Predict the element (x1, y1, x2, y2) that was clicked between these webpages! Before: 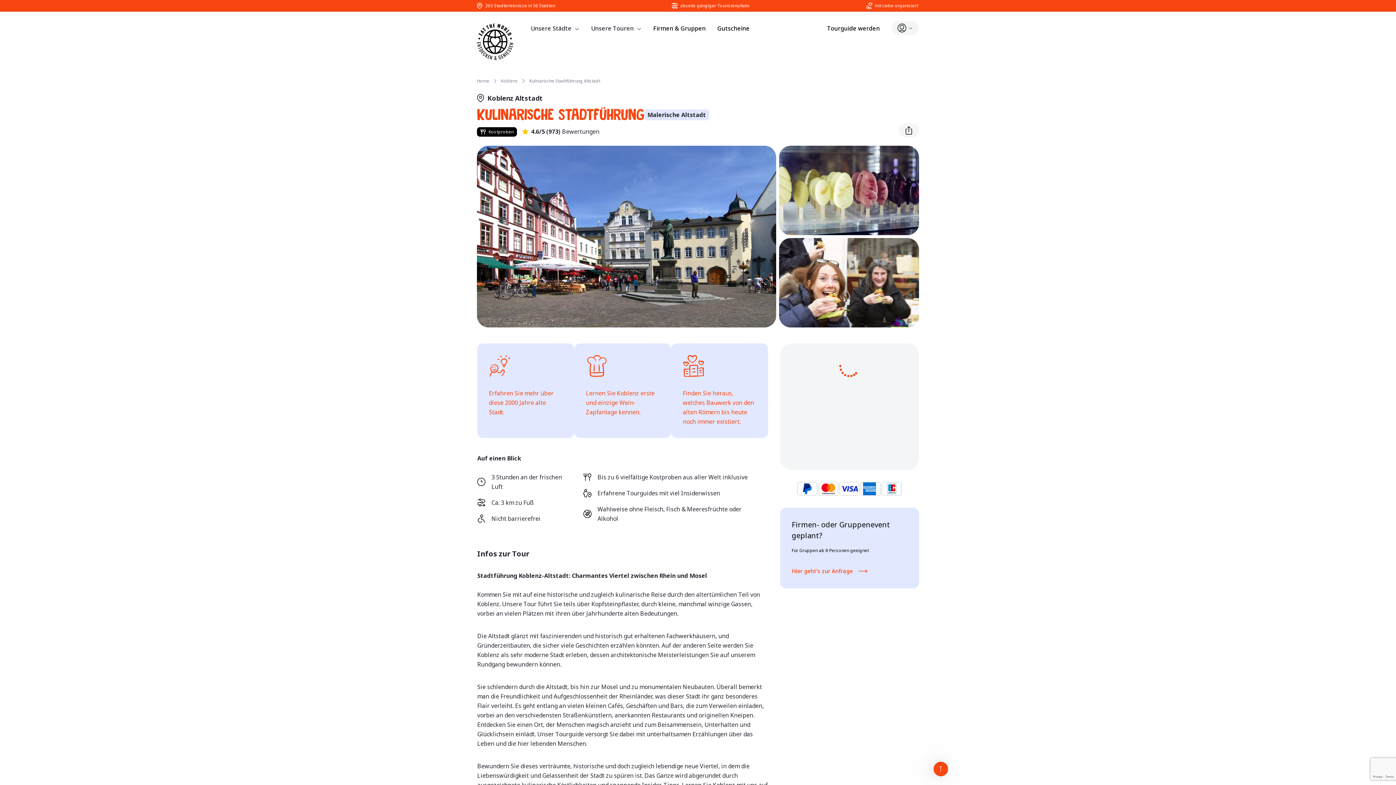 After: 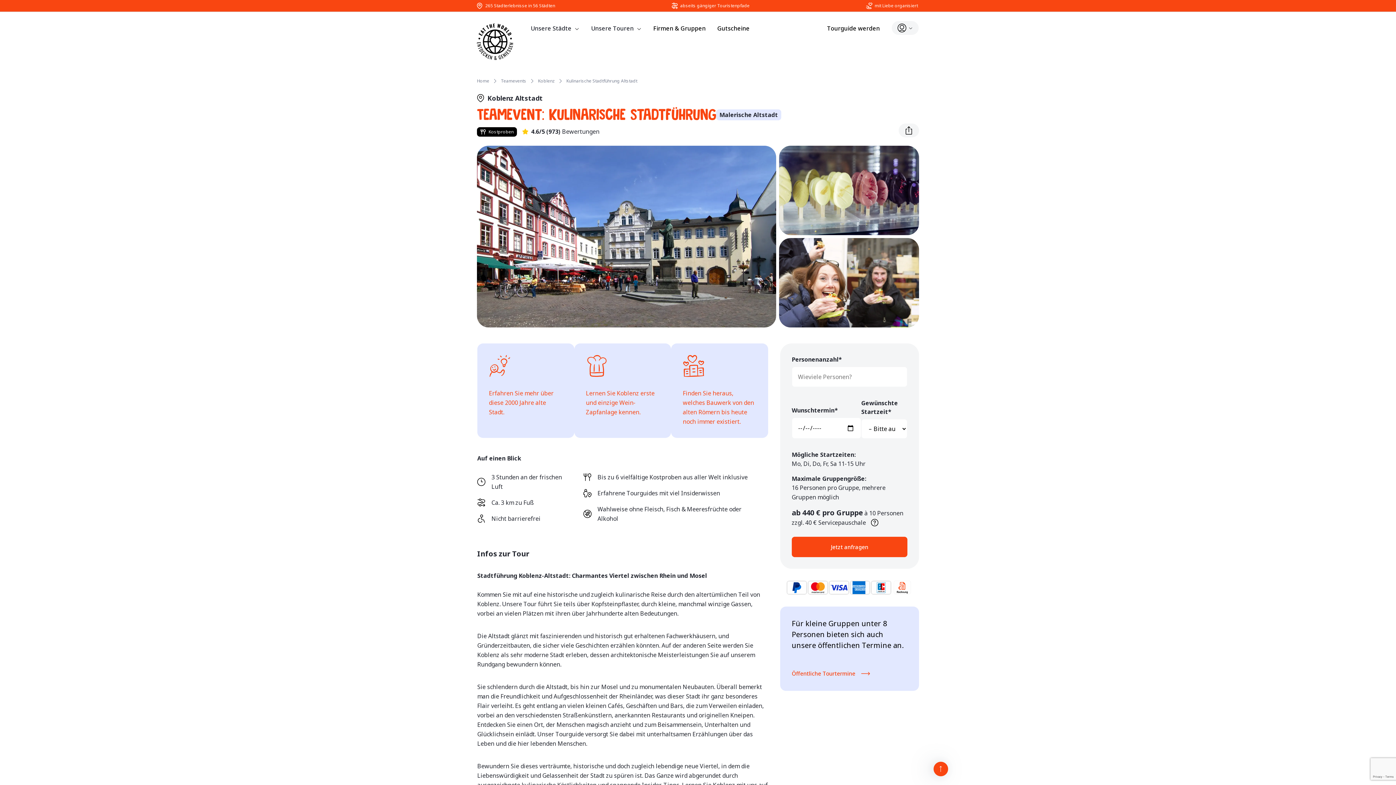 Action: label: Firmen- oder Gruppenevent geplant?
Für Gruppen ab 8 Personen geeignet
Hier geht's zur Anfrage bbox: (780, 508, 919, 588)